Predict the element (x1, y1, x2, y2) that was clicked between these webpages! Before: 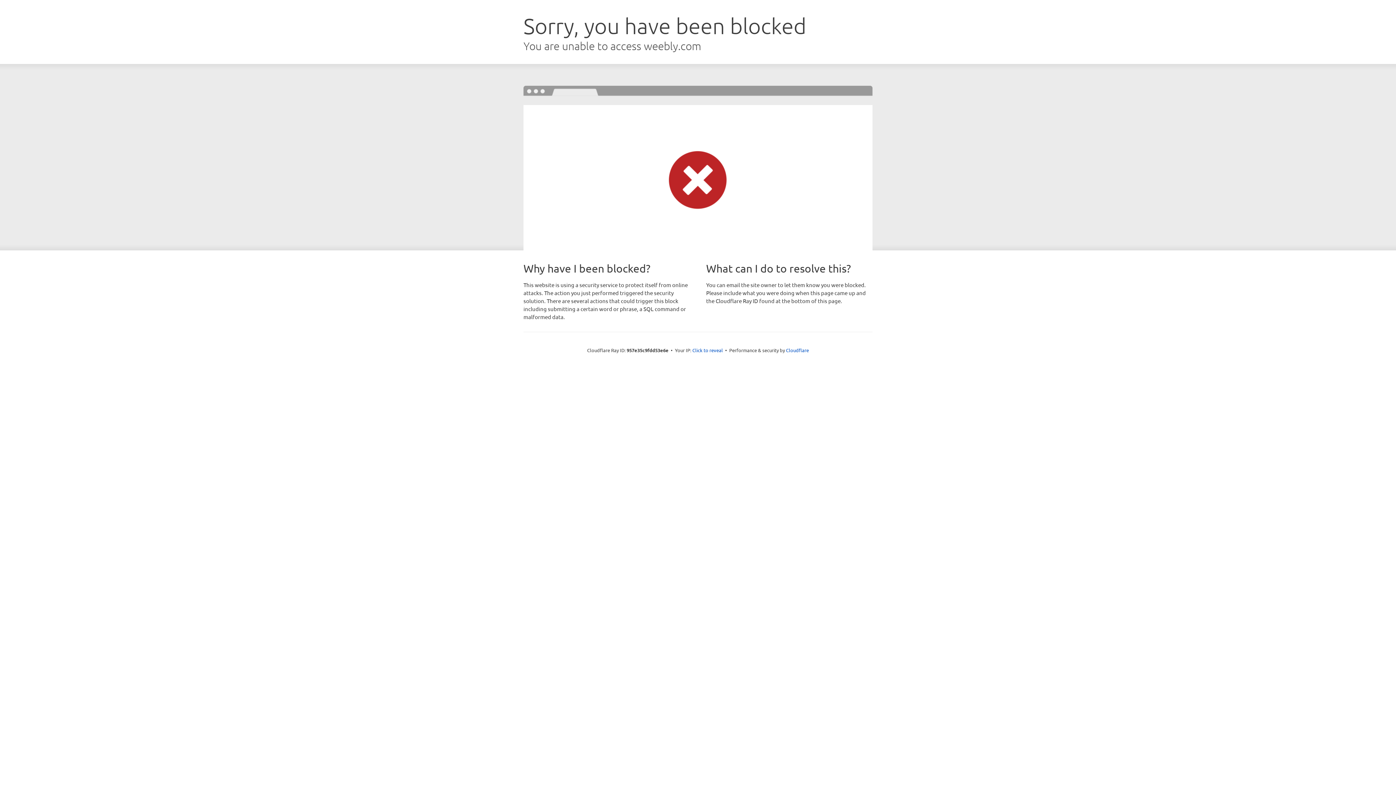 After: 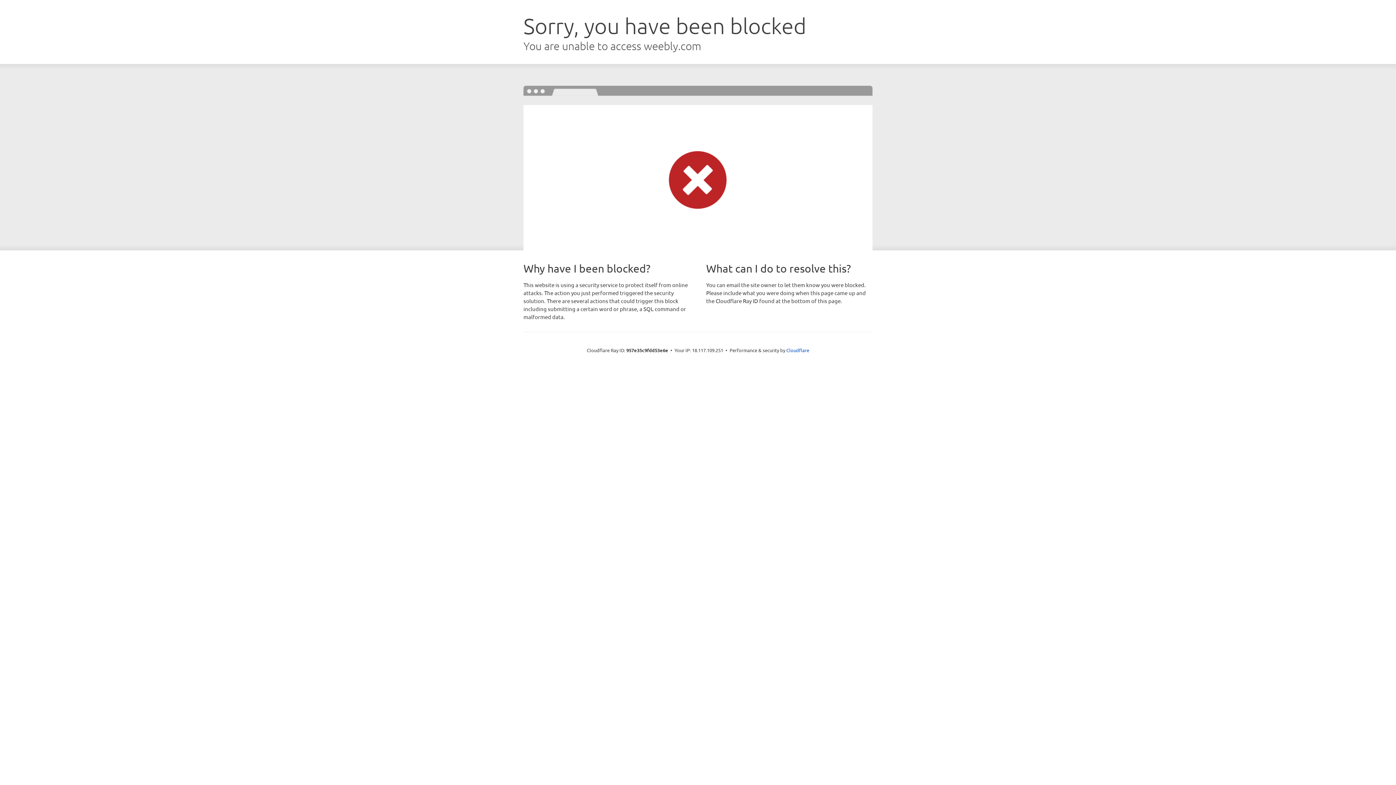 Action: bbox: (692, 346, 723, 353) label: Click to reveal